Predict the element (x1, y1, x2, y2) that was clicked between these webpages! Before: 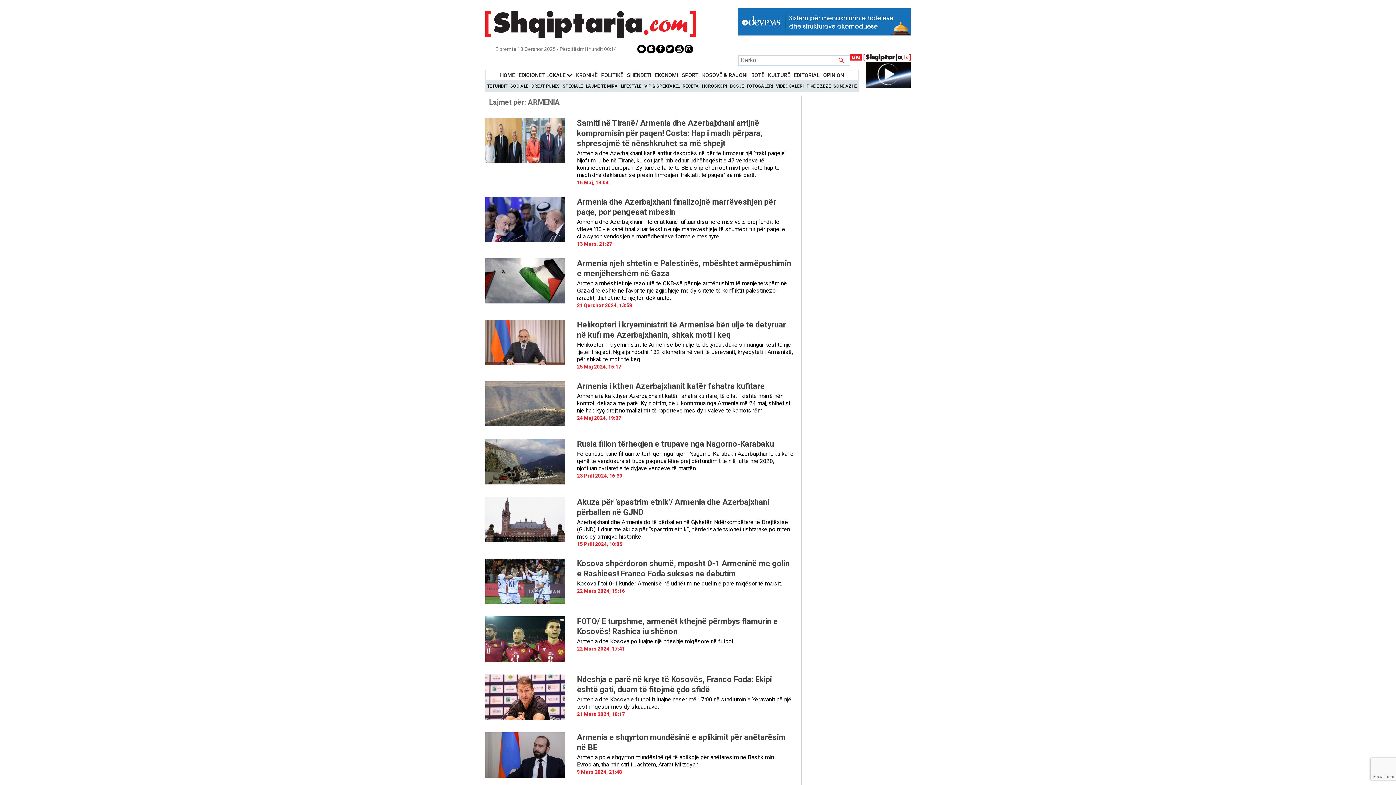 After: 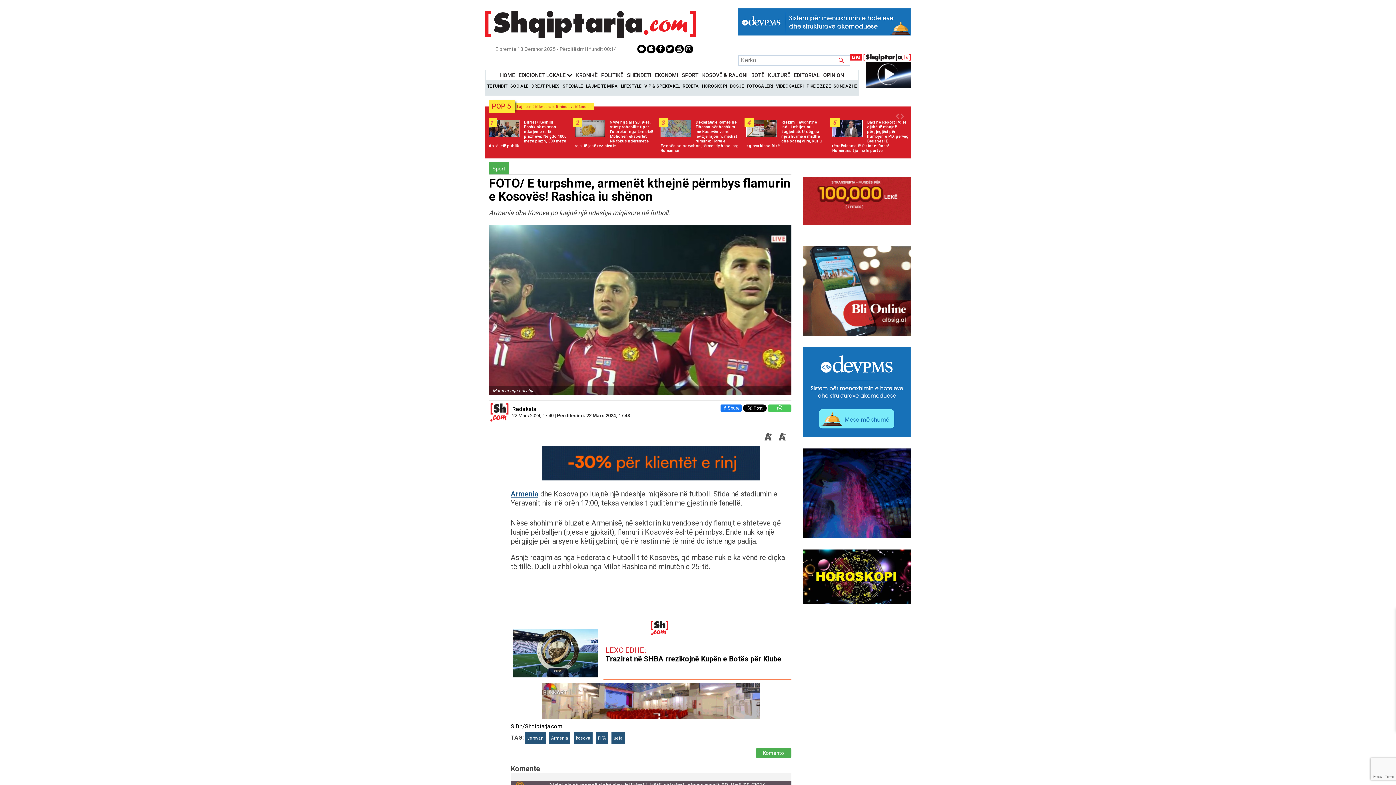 Action: bbox: (577, 638, 735, 645) label: Armenia dhe Kosova po luajnë një ndeshje miqësore në futboll.